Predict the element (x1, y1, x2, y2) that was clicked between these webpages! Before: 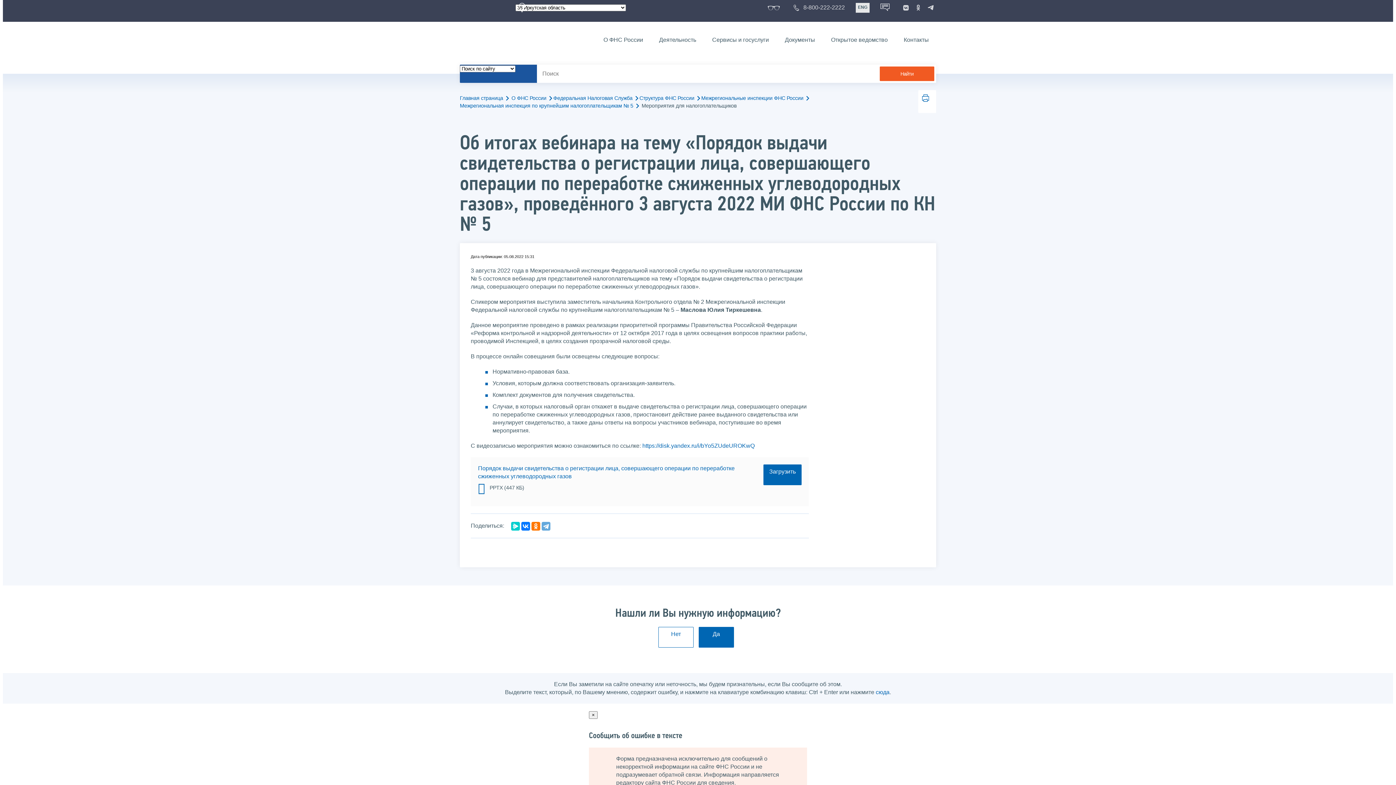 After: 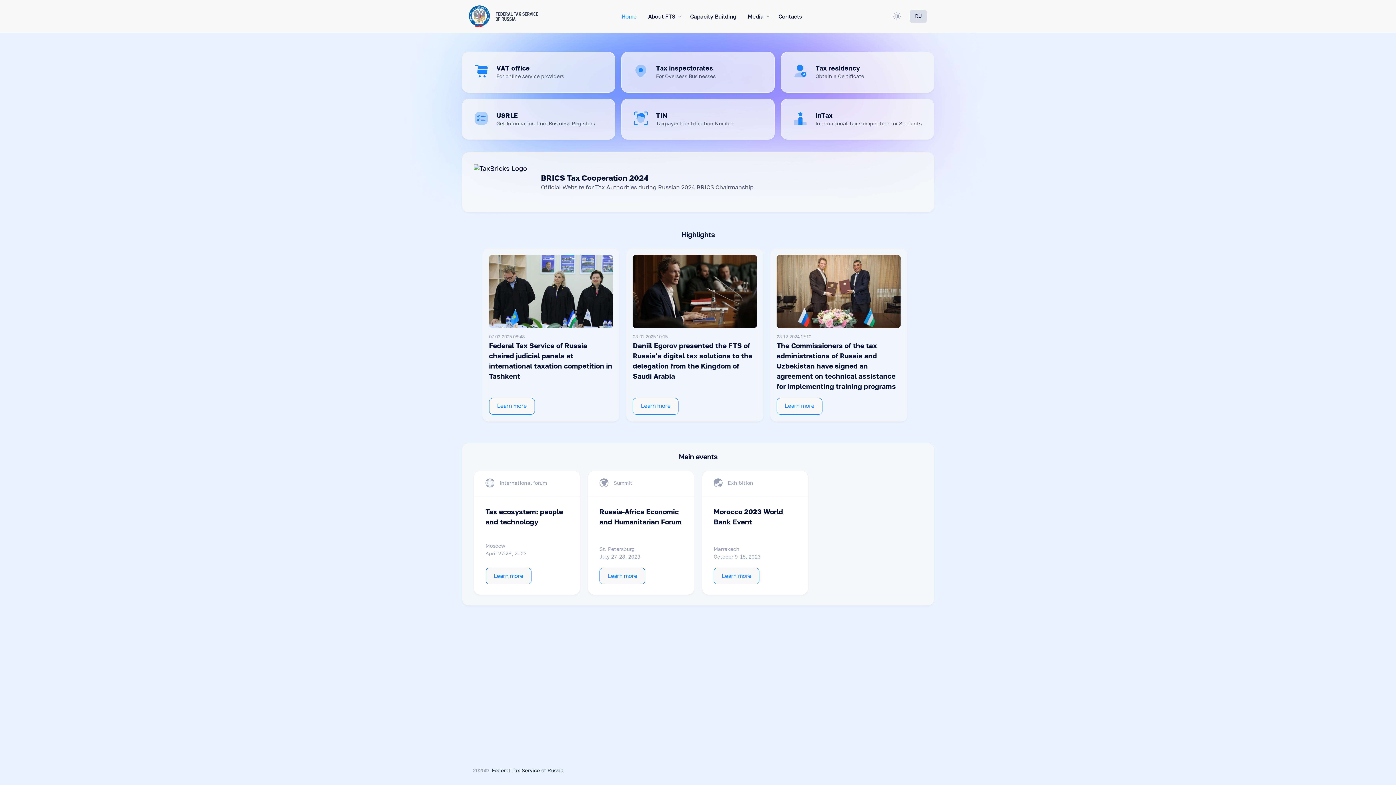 Action: bbox: (856, 2, 869, 12) label: ENG